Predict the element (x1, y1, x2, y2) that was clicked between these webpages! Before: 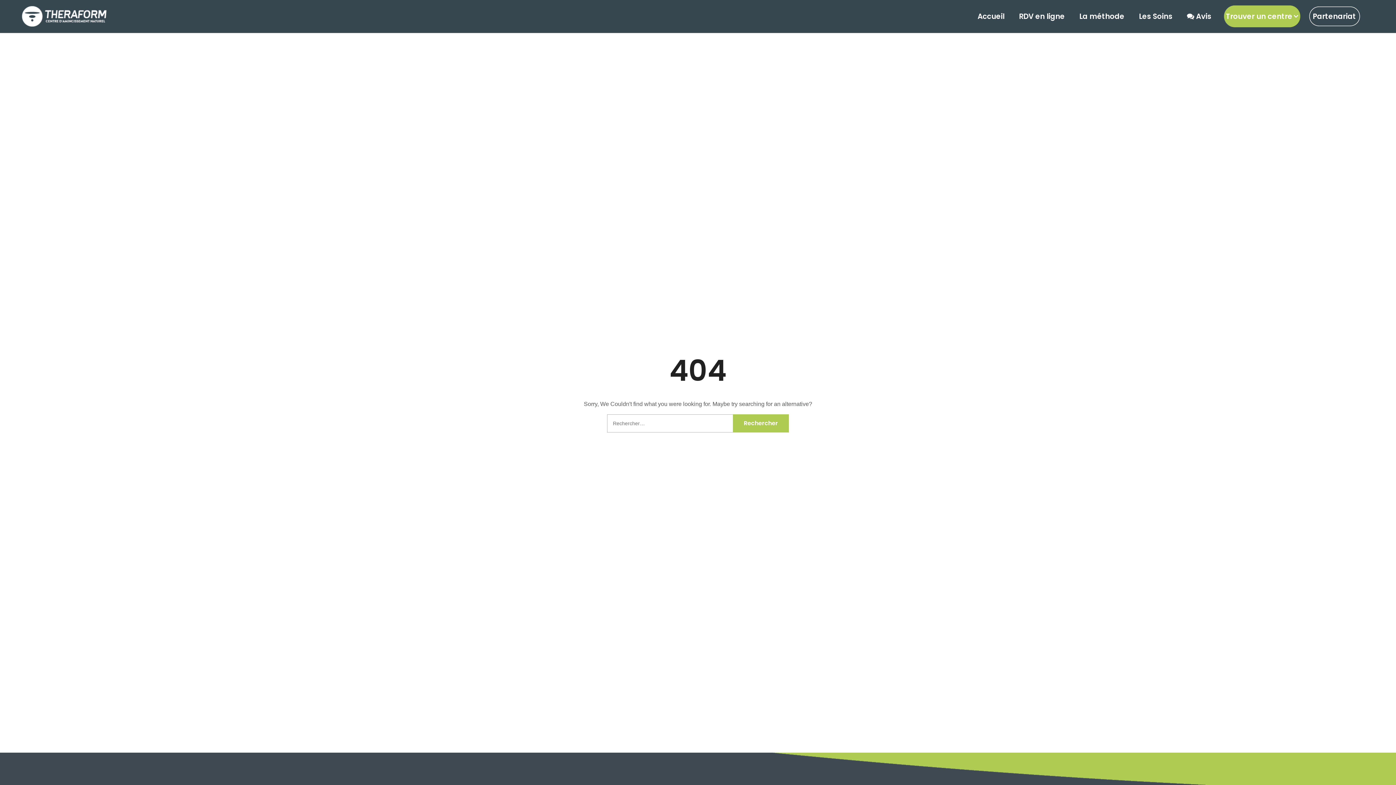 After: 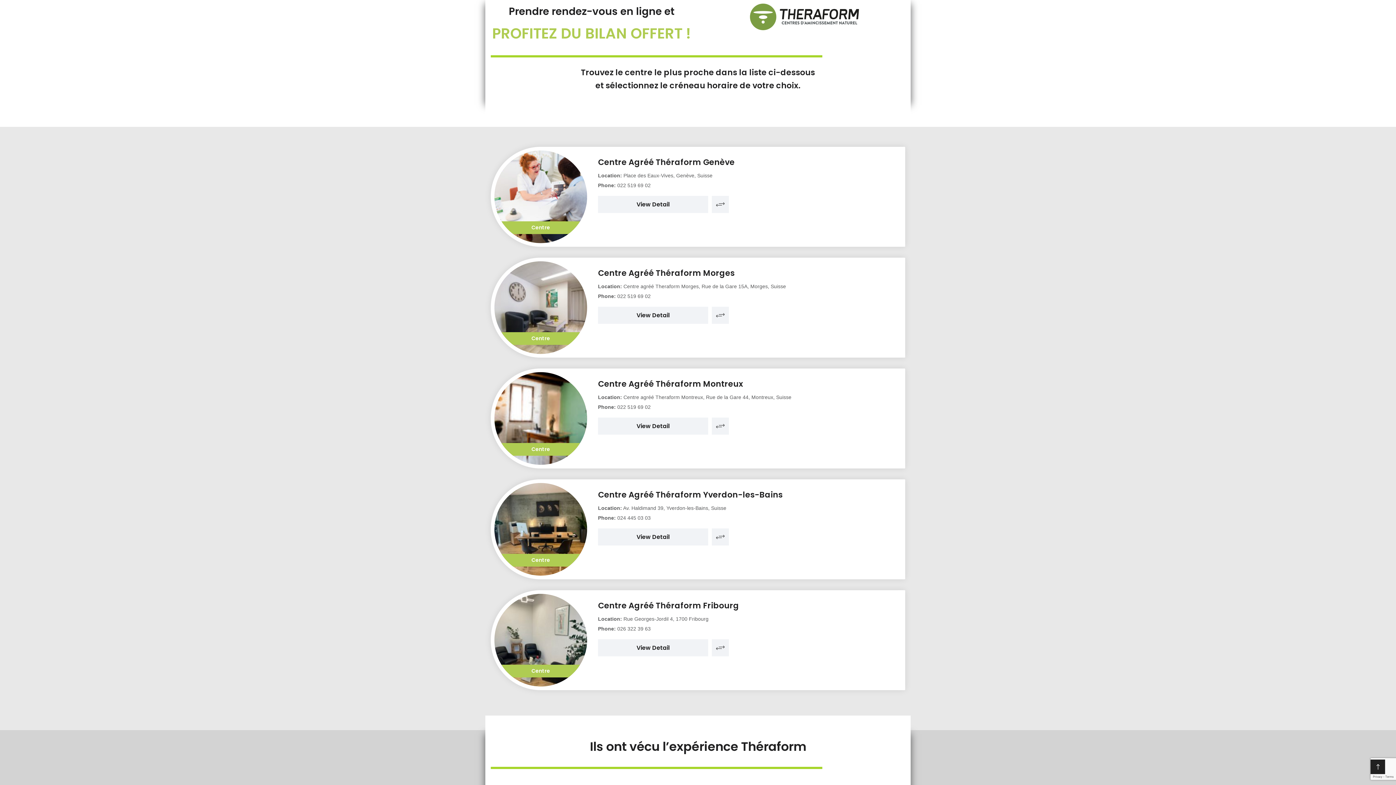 Action: bbox: (1012, 0, 1072, 32) label: RDV en ligne